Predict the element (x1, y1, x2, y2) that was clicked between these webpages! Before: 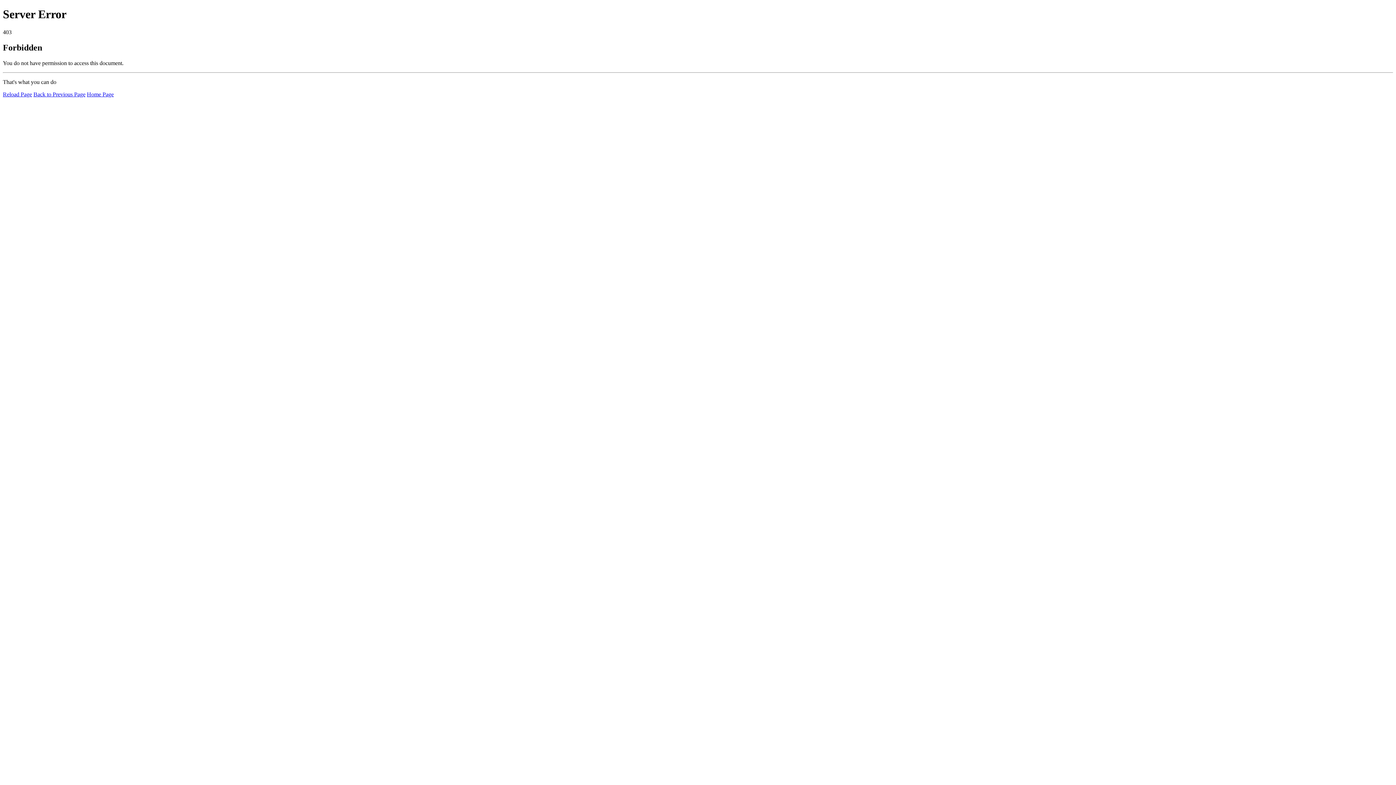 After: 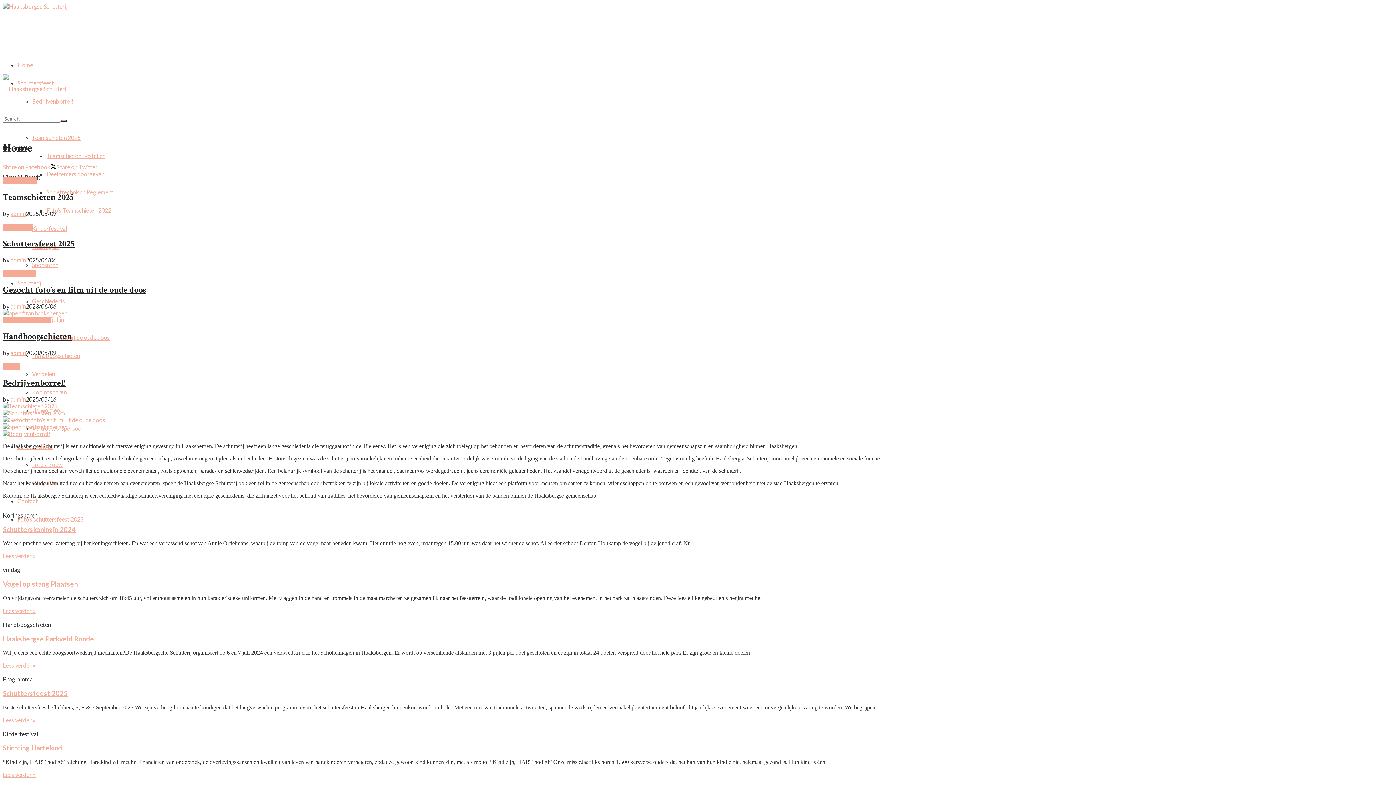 Action: label: Home Page bbox: (86, 91, 113, 97)